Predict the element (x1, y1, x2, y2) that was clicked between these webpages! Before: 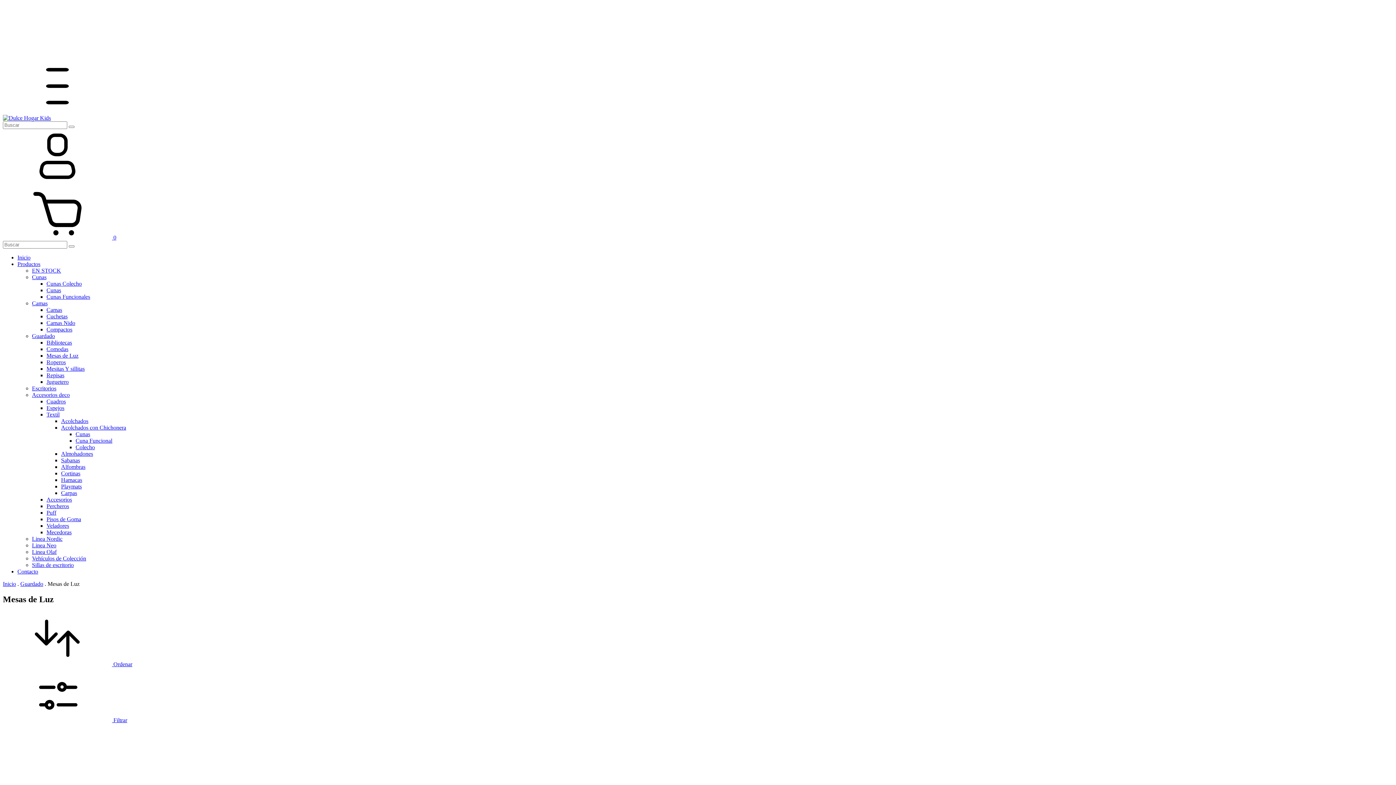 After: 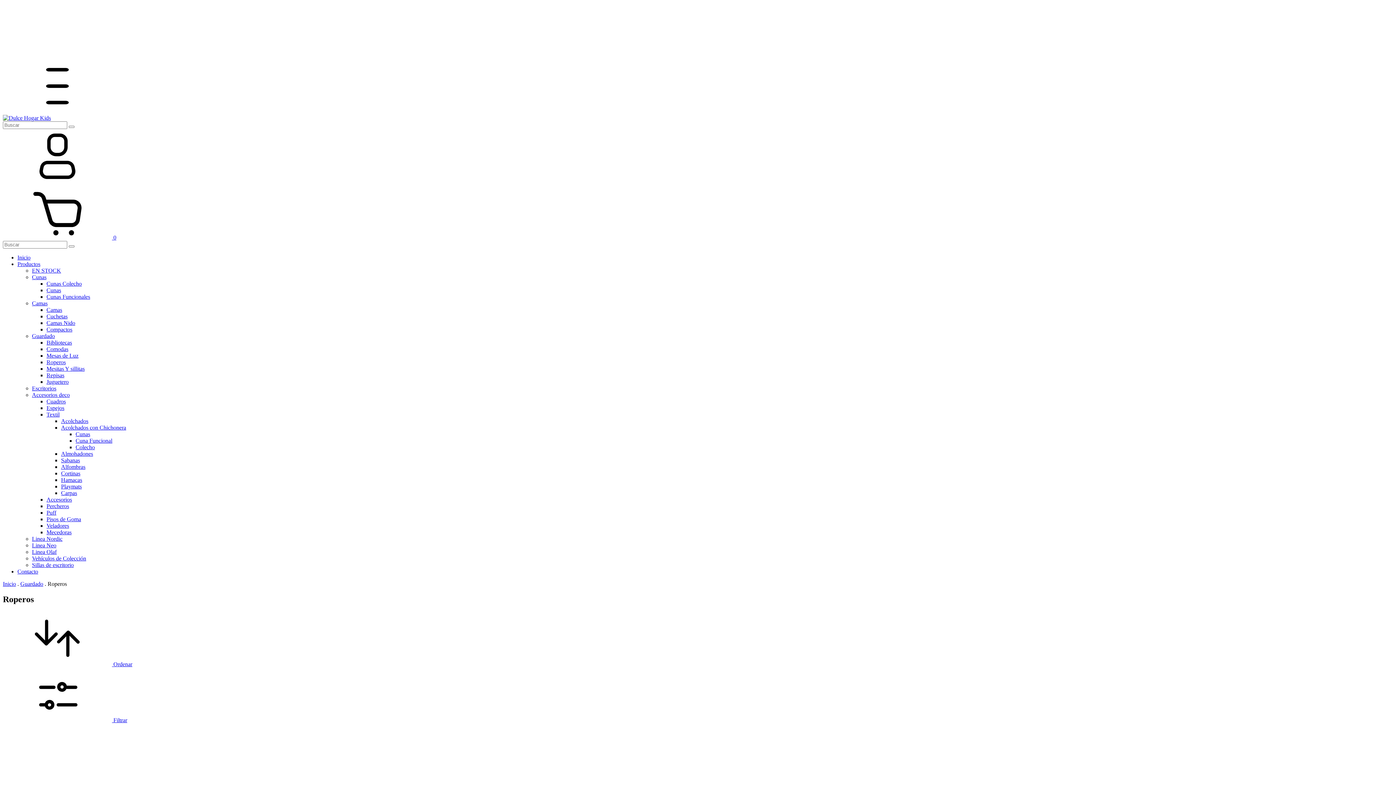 Action: bbox: (46, 359, 65, 365) label: Roperos